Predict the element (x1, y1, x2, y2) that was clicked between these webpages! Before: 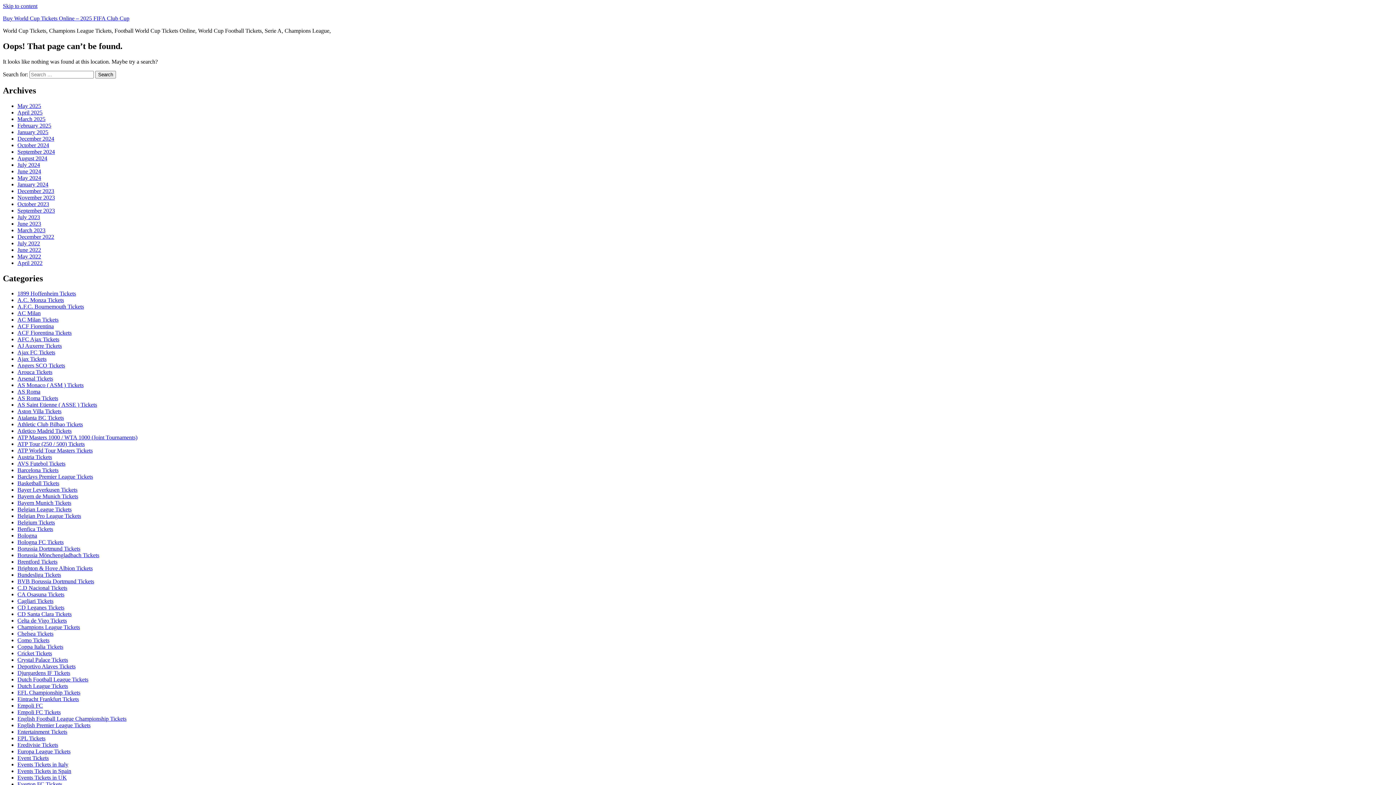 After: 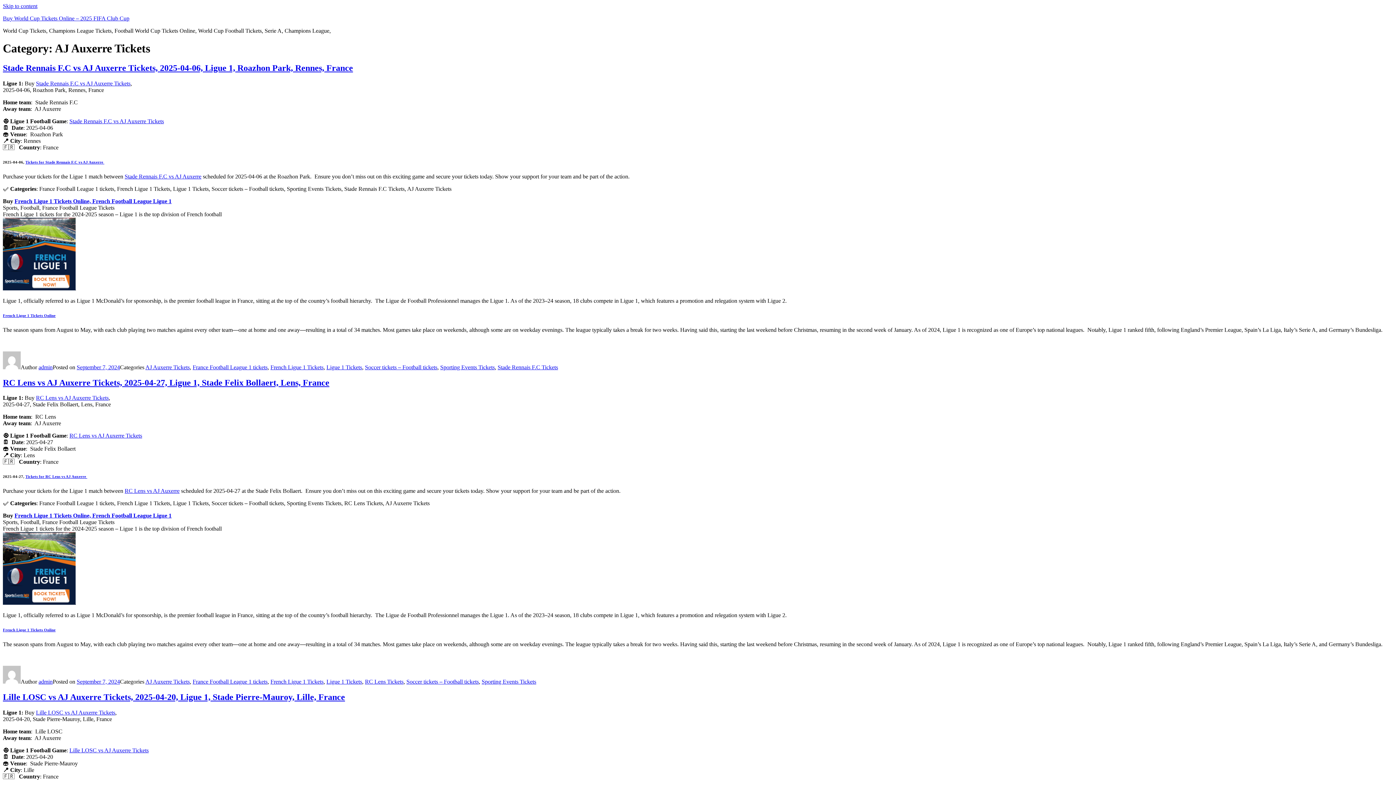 Action: bbox: (17, 343, 61, 349) label: AJ Auxerre Tickets